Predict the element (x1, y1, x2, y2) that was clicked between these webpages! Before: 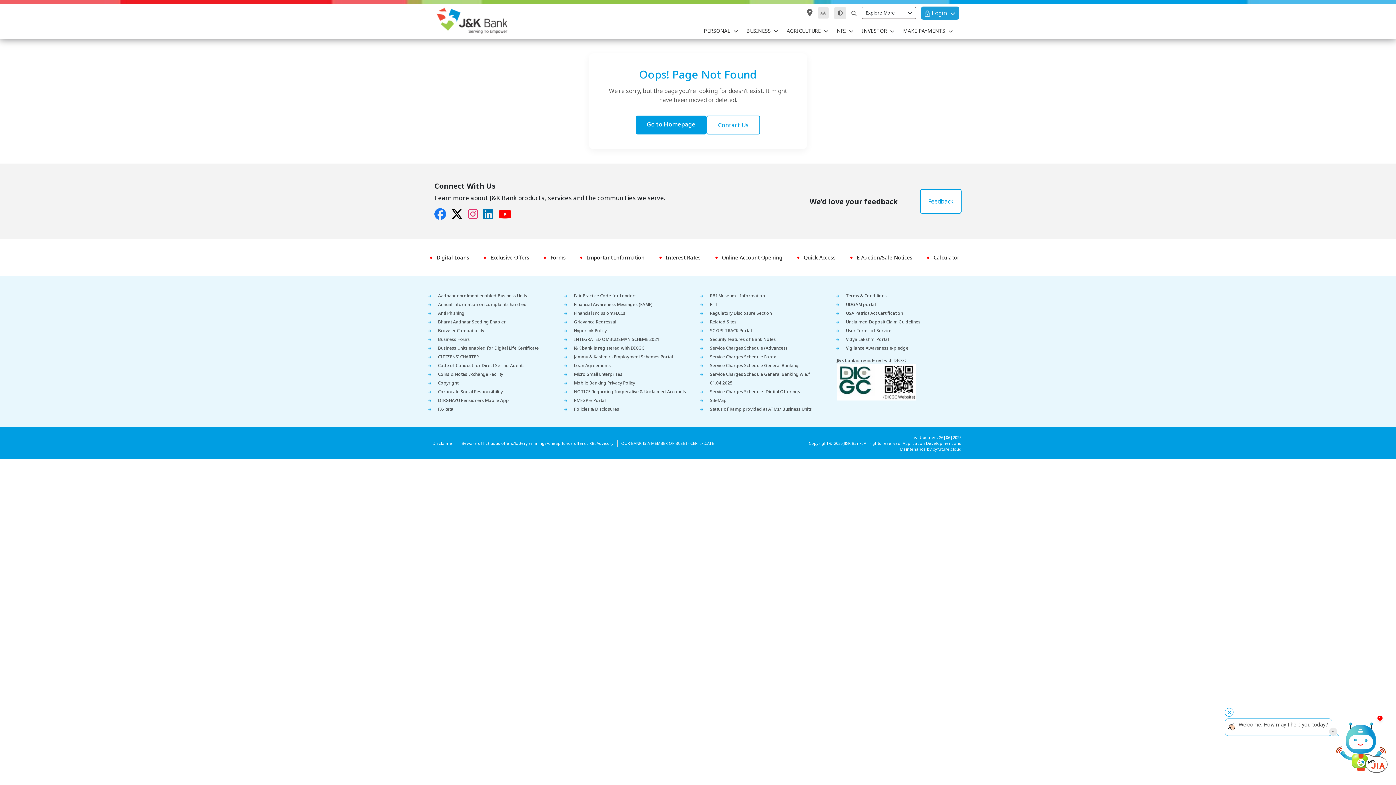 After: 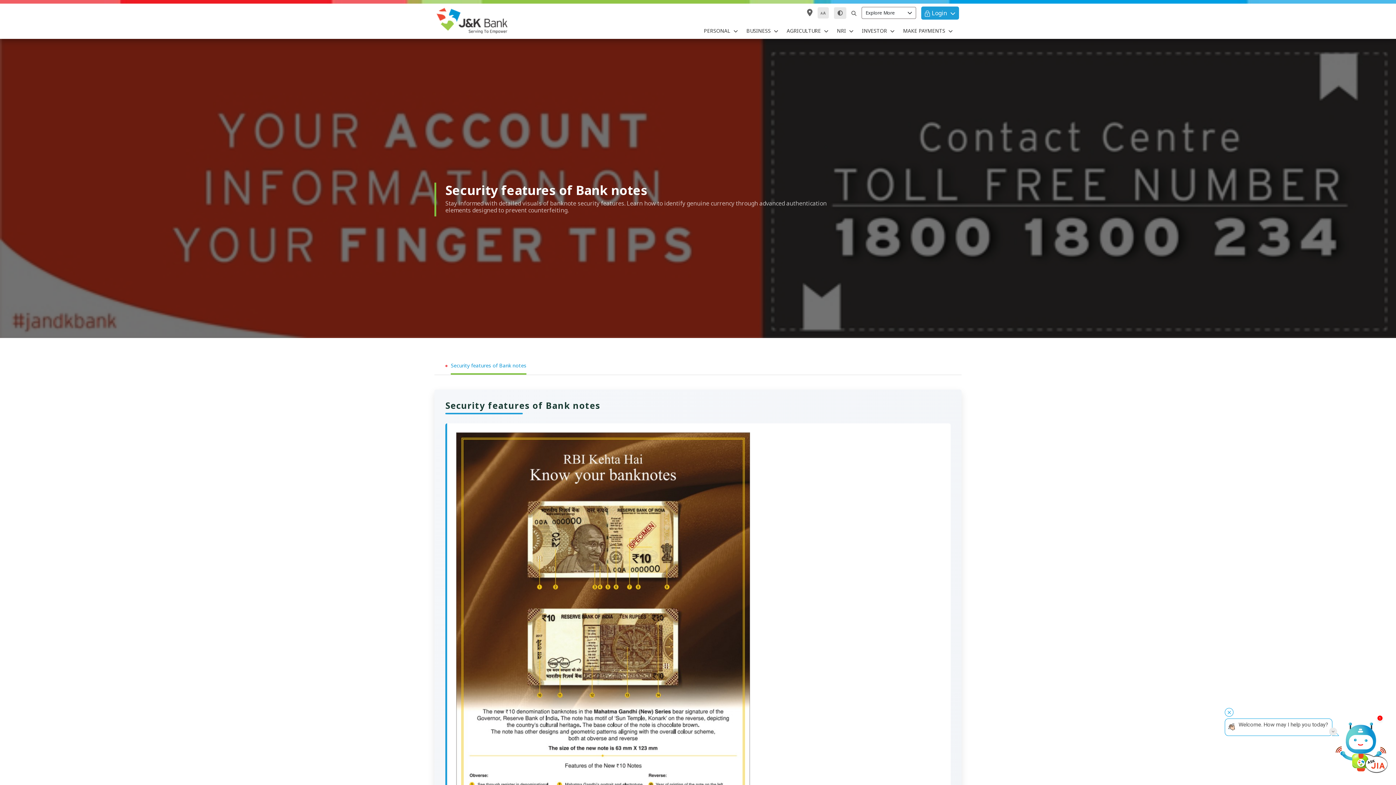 Action: label: Security features of Bank Notes bbox: (710, 336, 776, 342)